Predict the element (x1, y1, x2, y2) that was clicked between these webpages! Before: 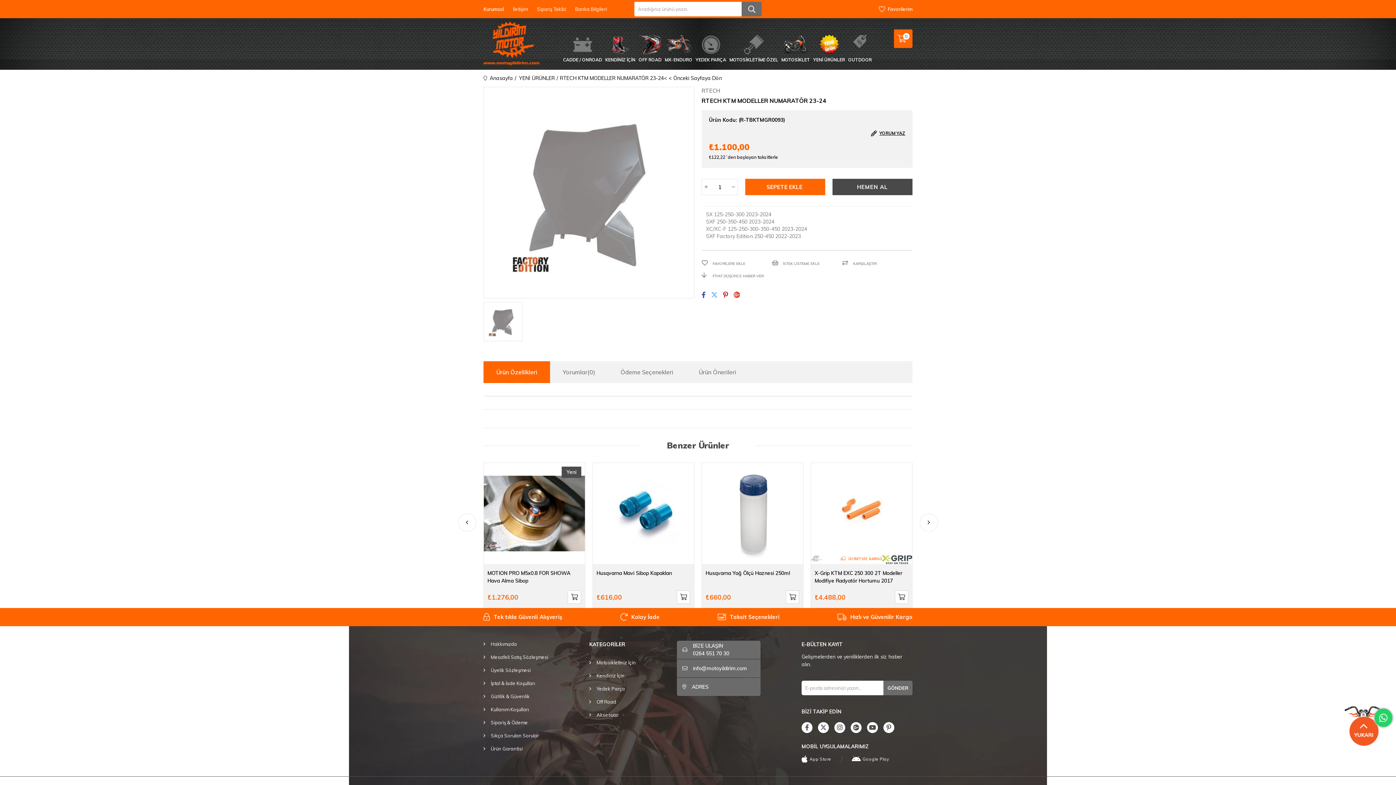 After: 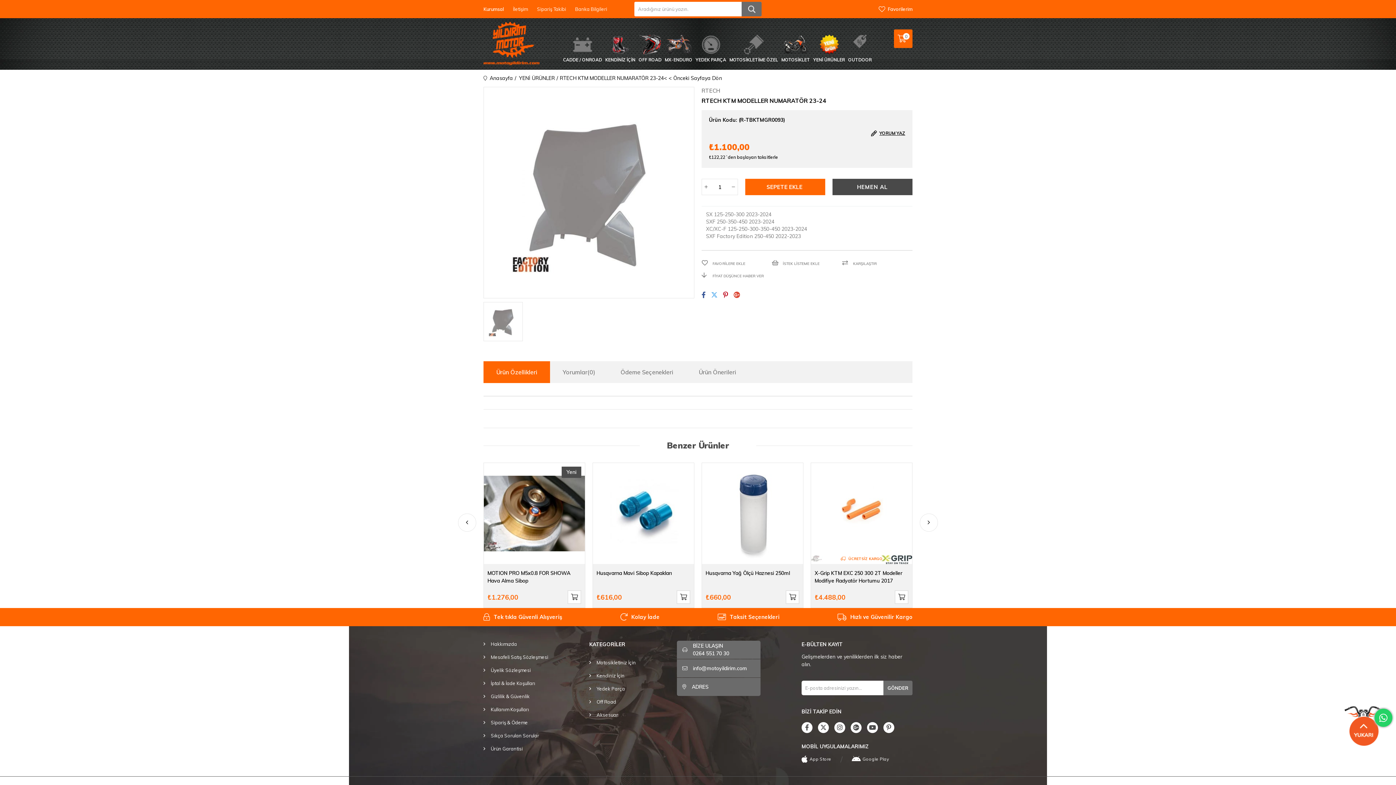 Action: bbox: (871, 130, 905, 136) label: YORUM YAZ